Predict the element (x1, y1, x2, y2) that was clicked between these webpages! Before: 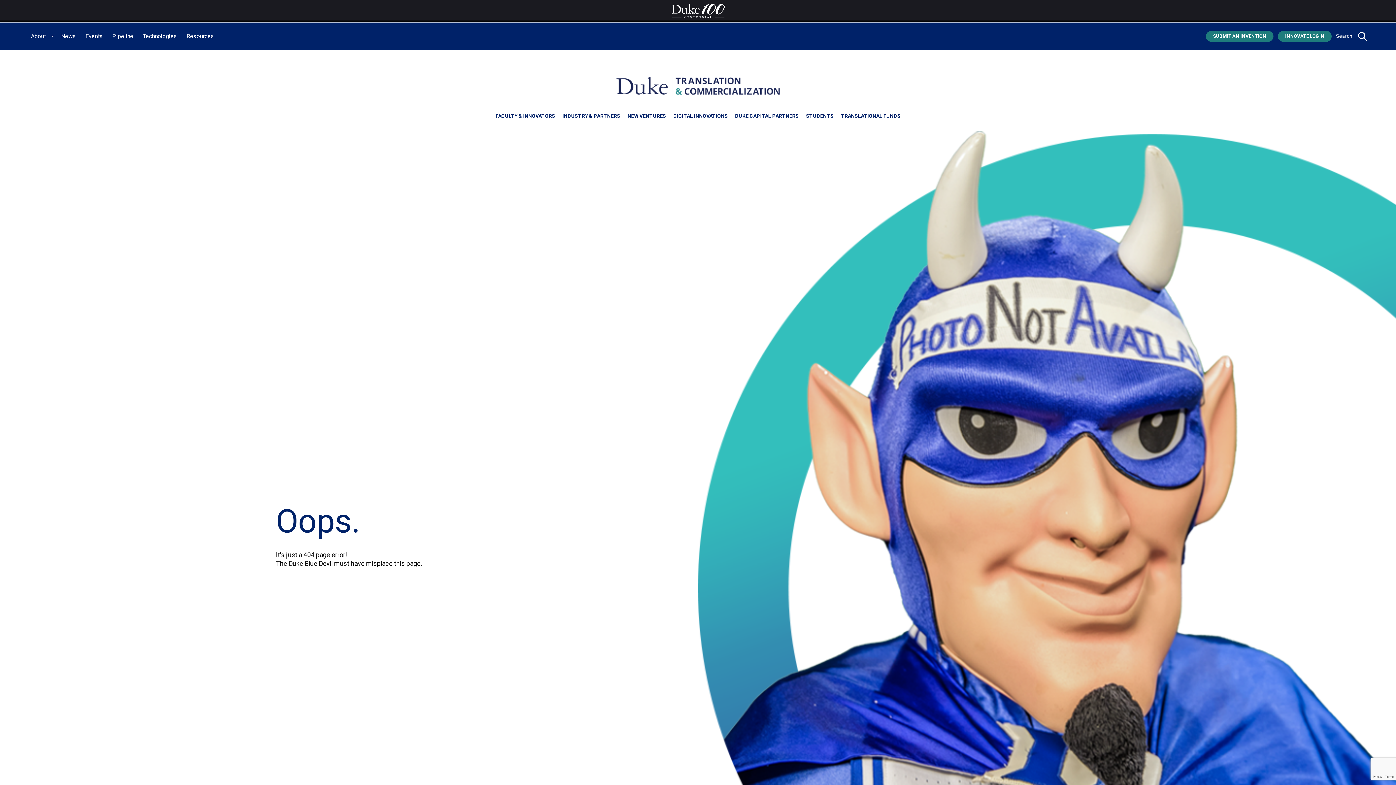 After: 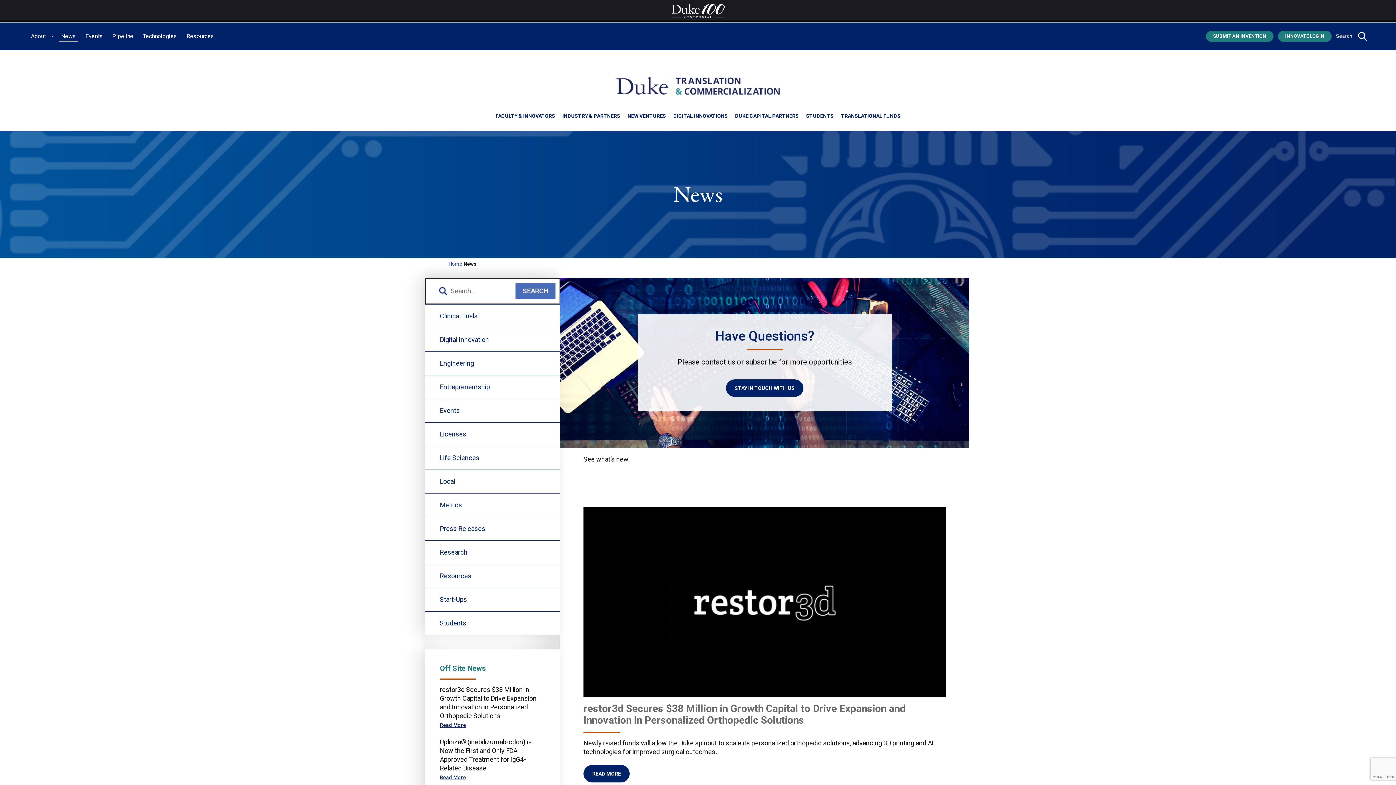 Action: bbox: (59, 31, 77, 41) label: News